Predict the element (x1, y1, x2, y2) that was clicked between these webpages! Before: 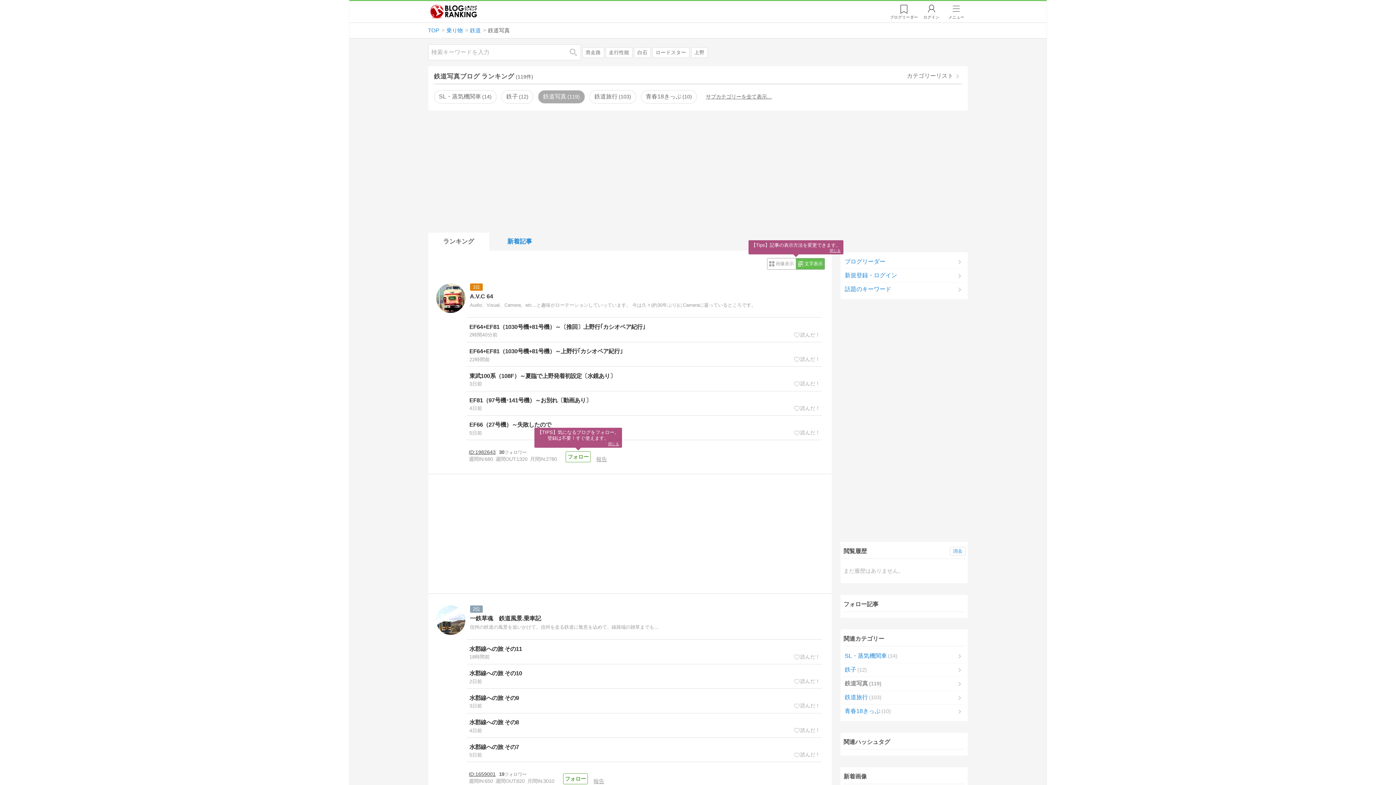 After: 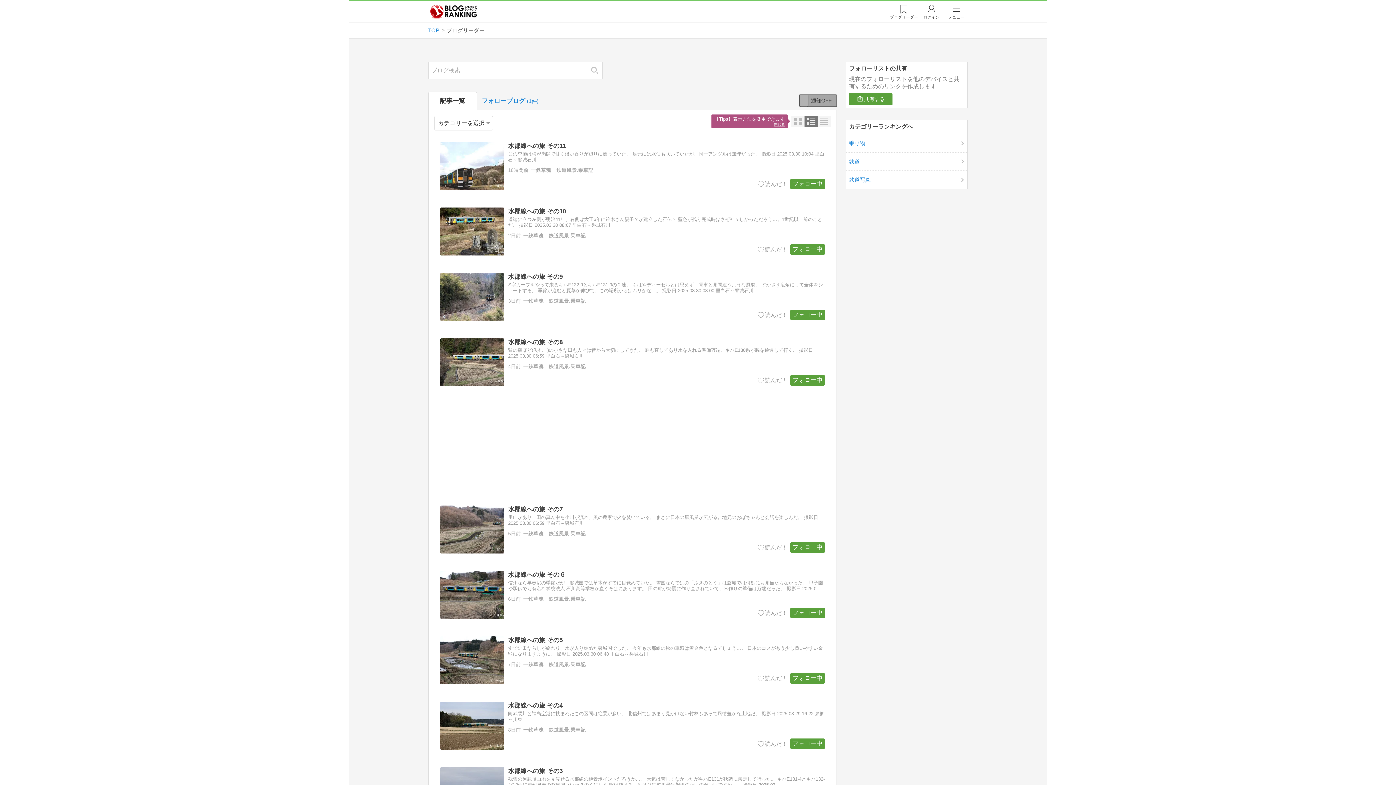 Action: label: フォロー bbox: (563, 773, 588, 784)